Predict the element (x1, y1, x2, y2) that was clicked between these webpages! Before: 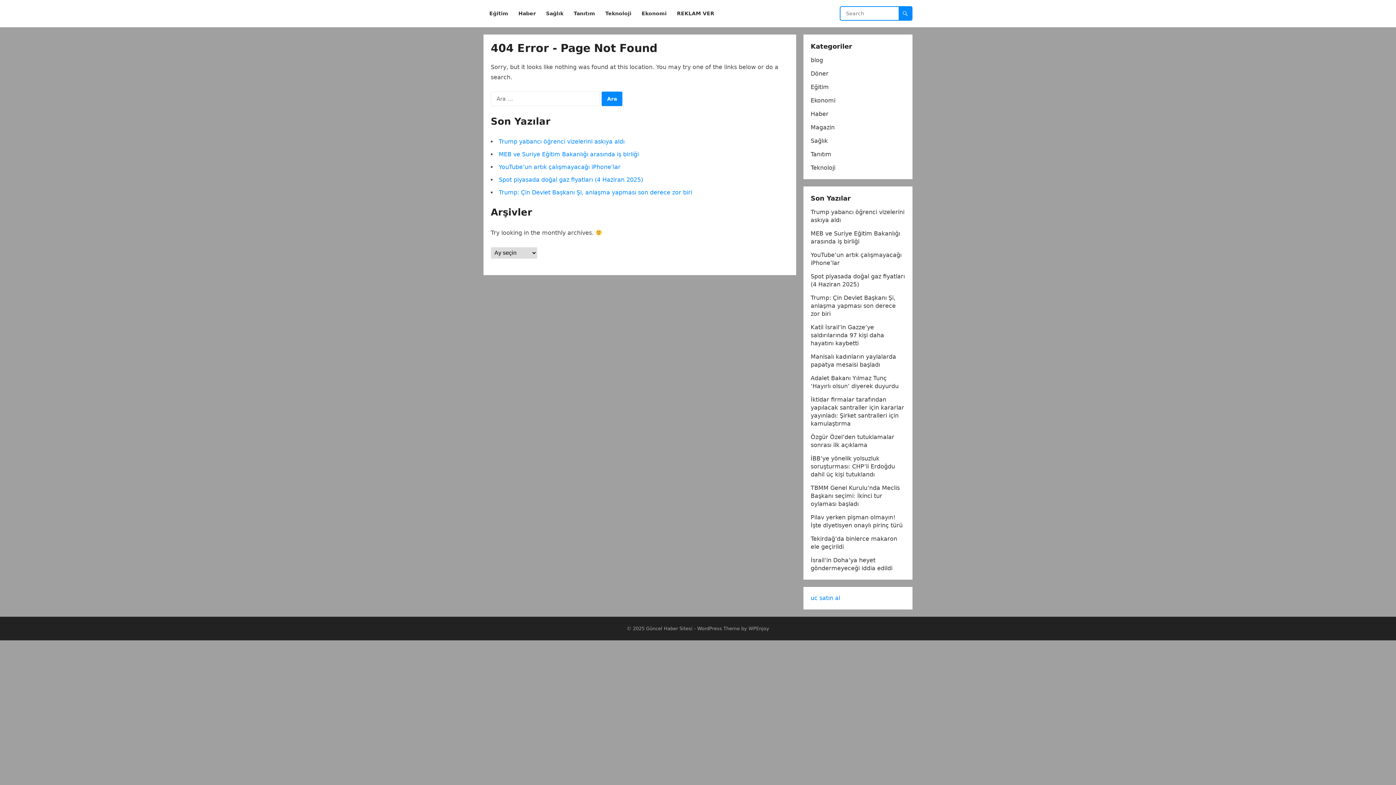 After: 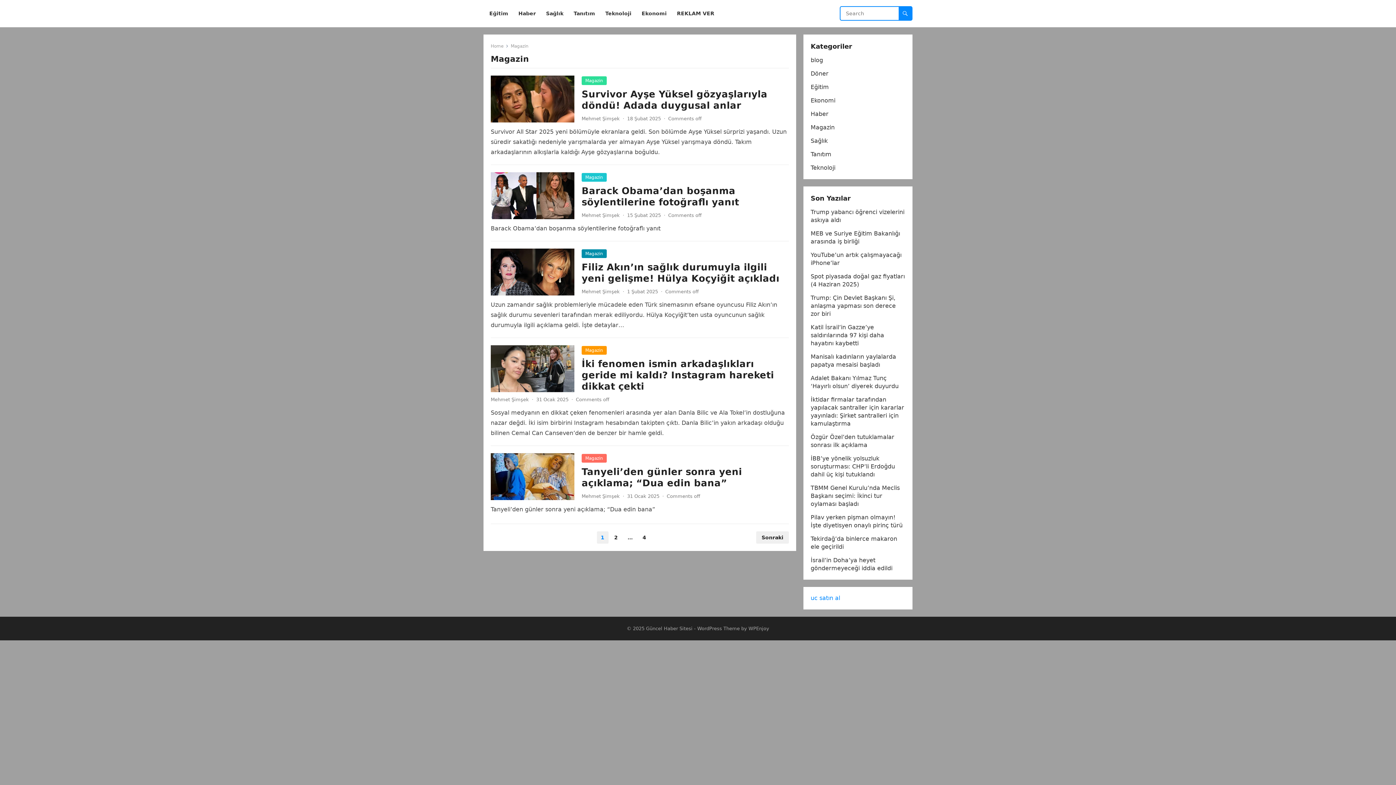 Action: label: Magazin bbox: (810, 124, 834, 130)